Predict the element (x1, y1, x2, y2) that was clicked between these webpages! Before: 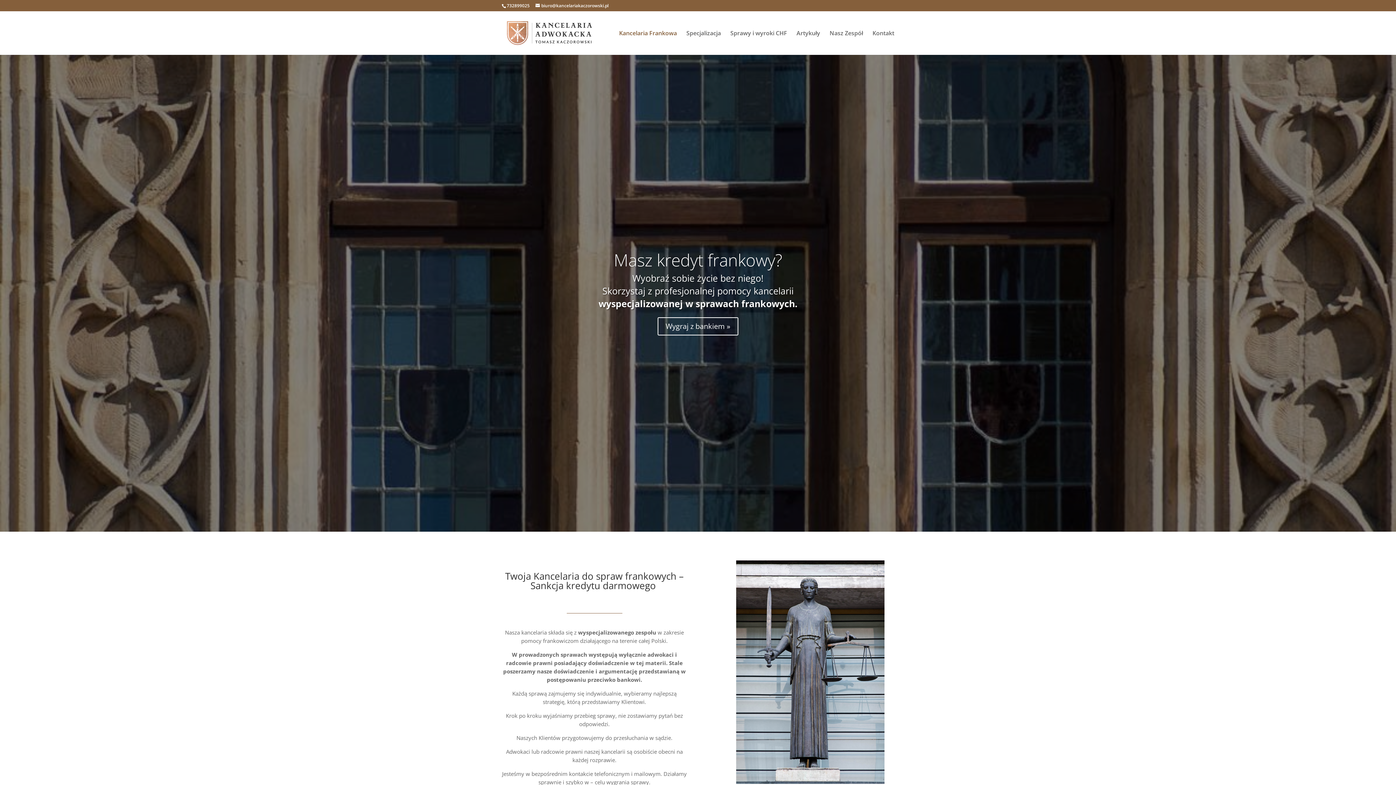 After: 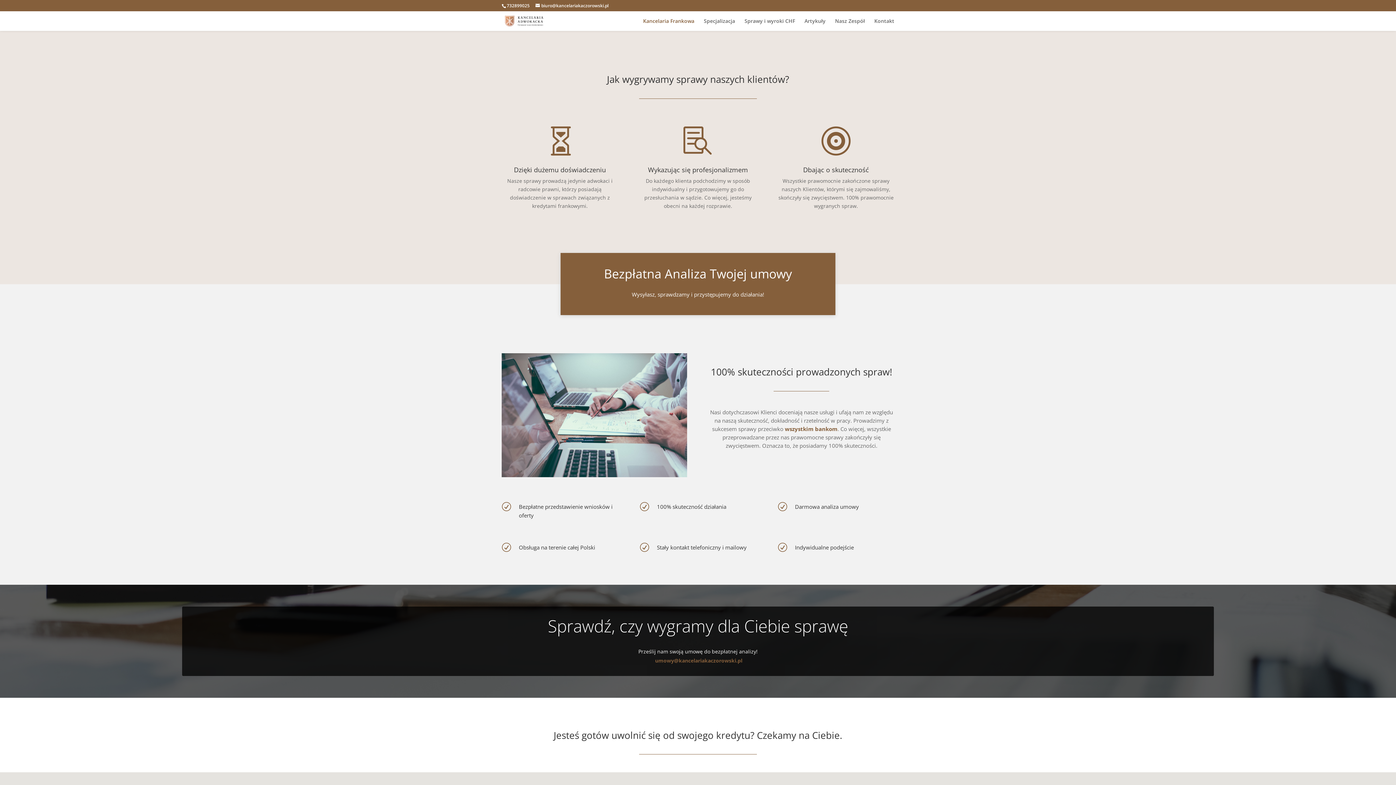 Action: bbox: (657, 317, 738, 335) label: Wygraj z bankiem »